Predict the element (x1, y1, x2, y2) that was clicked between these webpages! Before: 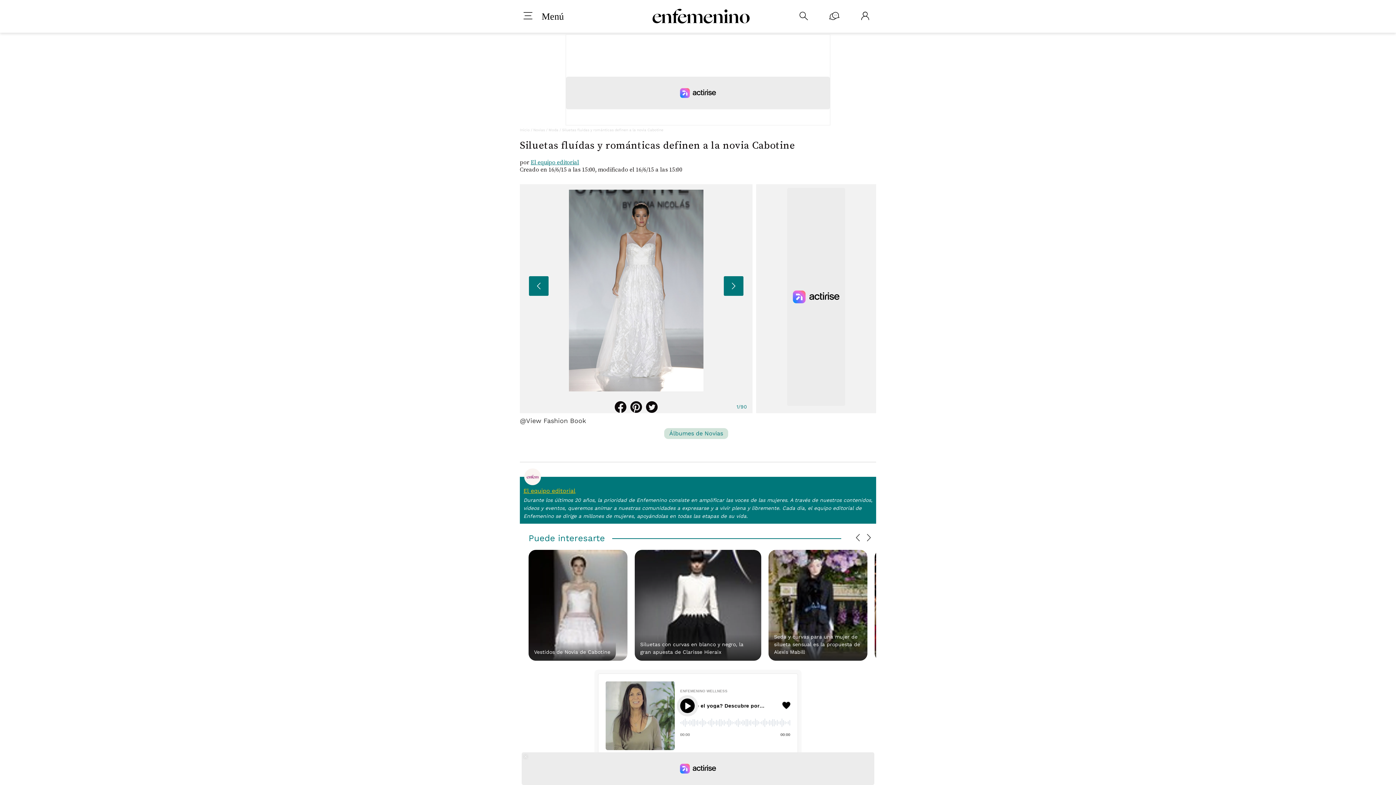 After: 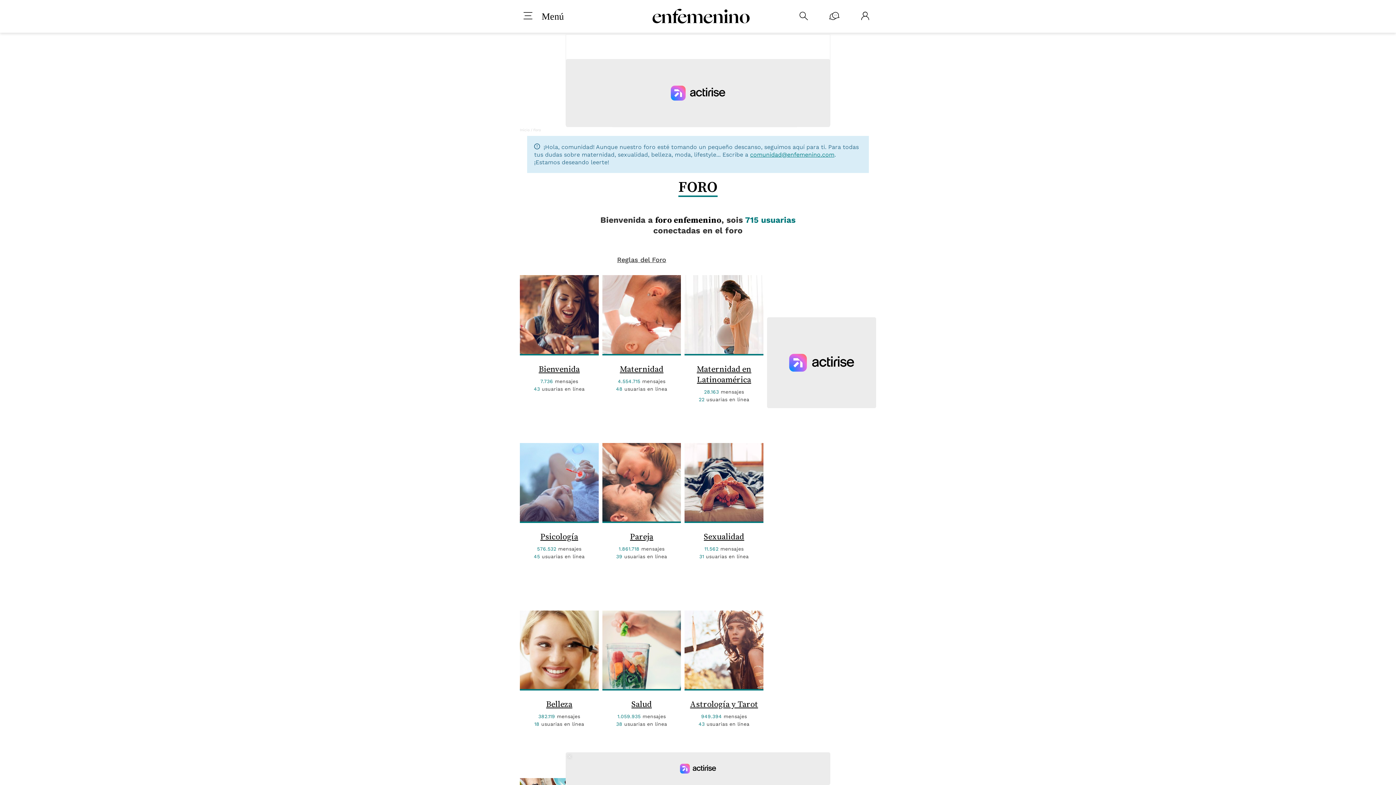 Action: bbox: (829, 11, 839, 21)